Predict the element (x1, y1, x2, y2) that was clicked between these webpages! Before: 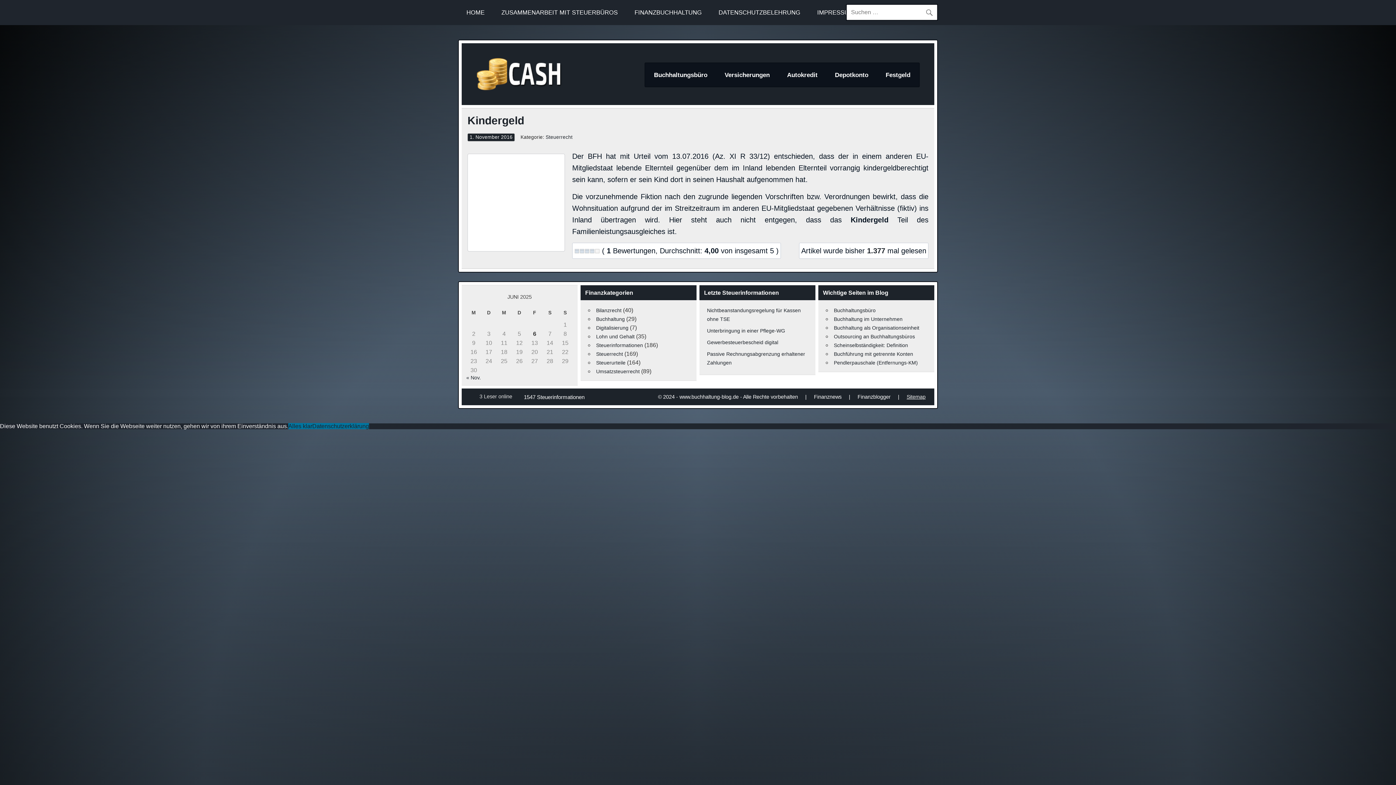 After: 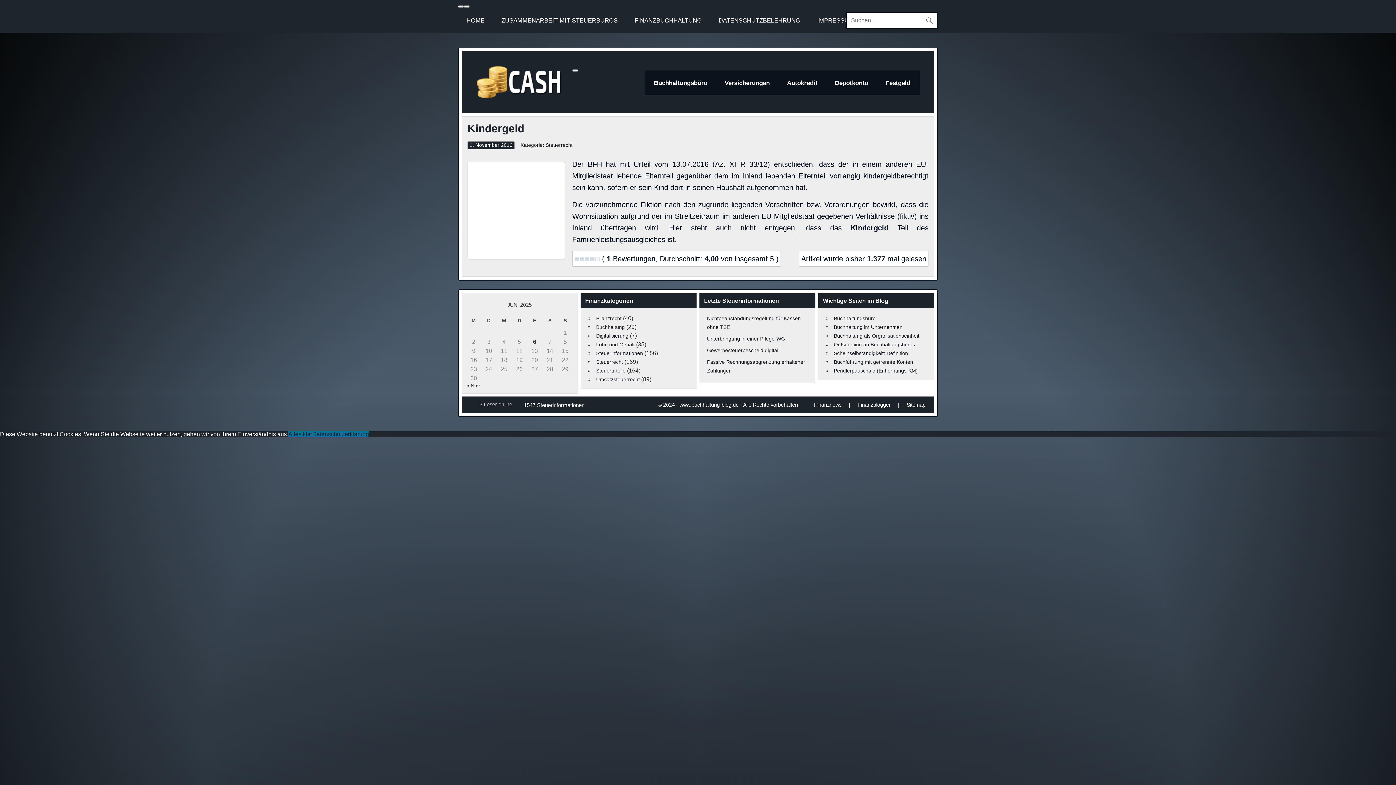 Action: label: Datenschutzerklärung bbox: (312, 423, 369, 429)